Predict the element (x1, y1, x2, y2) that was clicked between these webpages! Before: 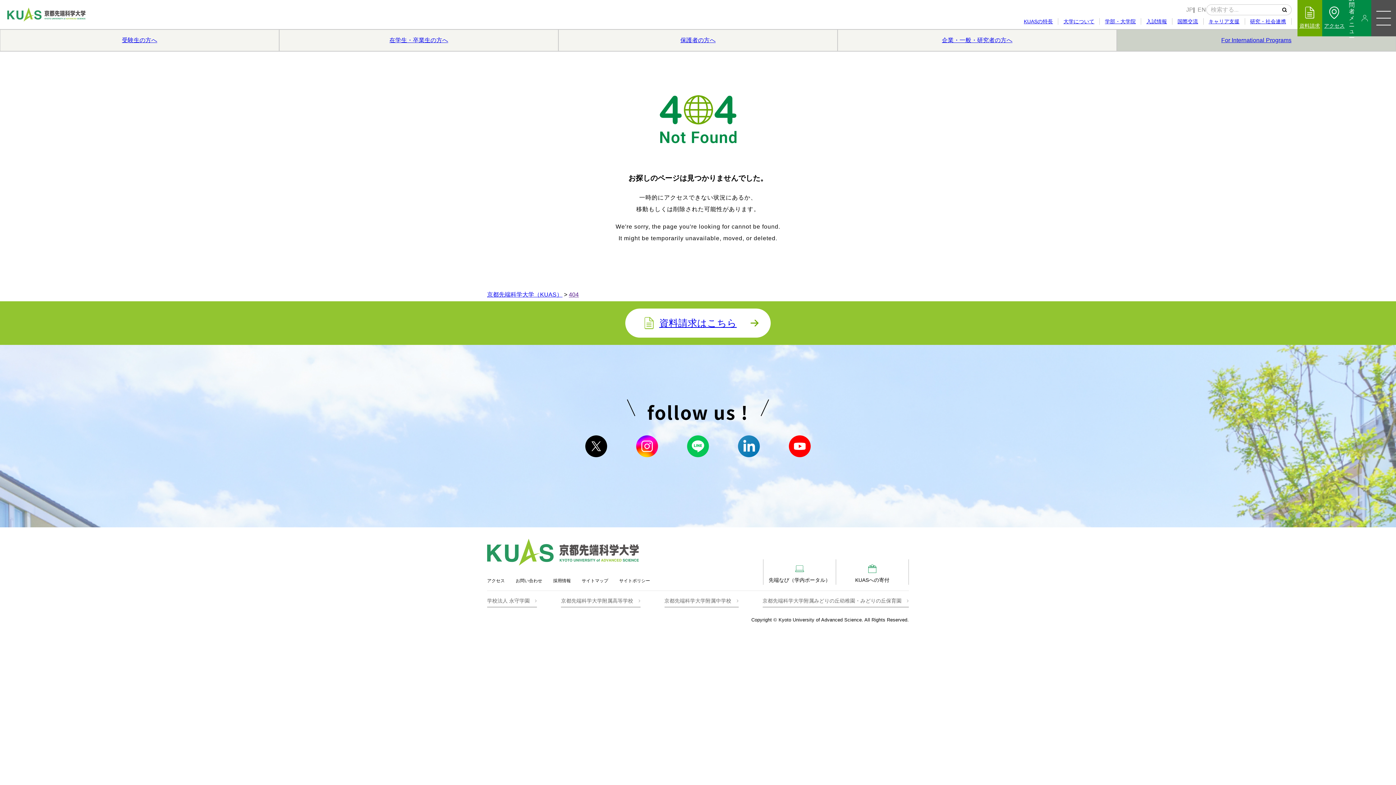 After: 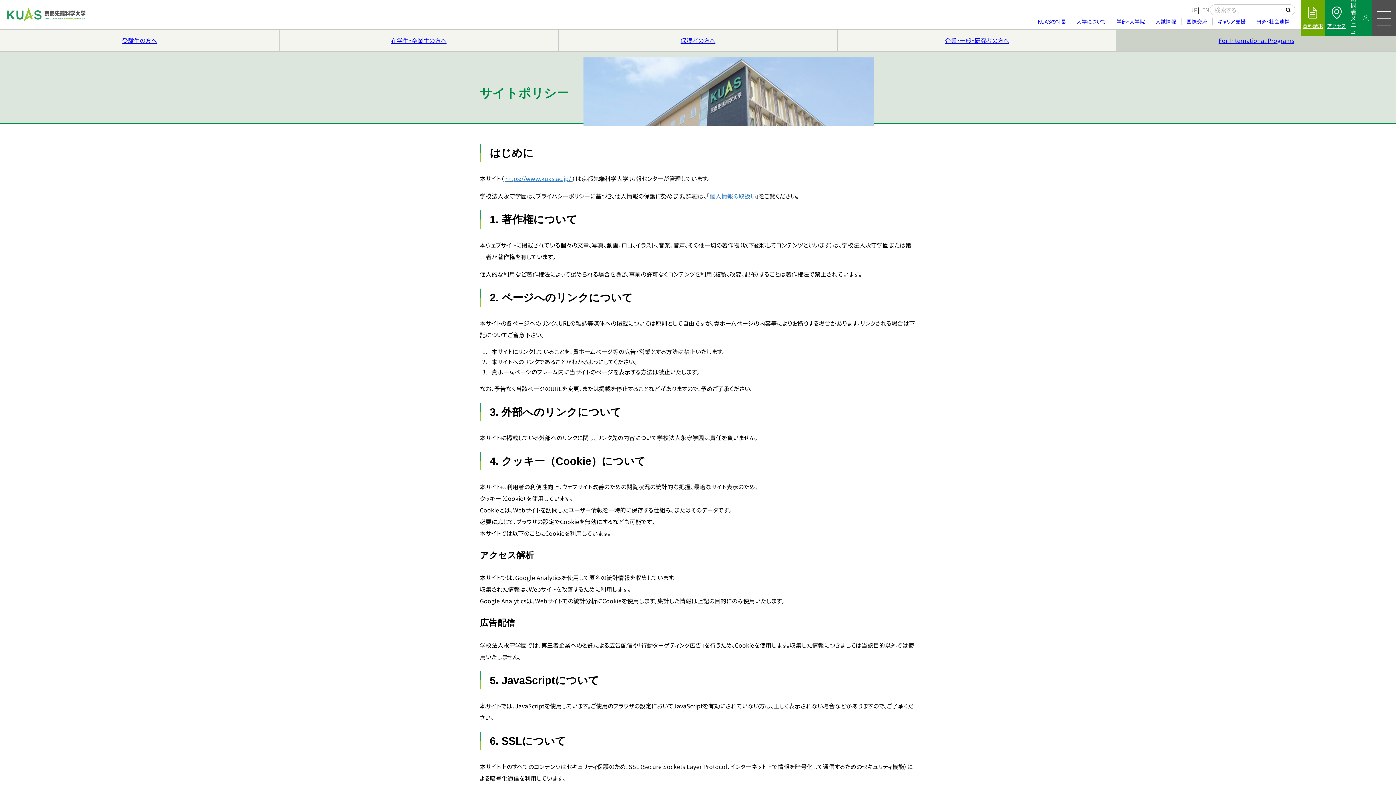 Action: label: サイトポリシー bbox: (613, 573, 655, 585)